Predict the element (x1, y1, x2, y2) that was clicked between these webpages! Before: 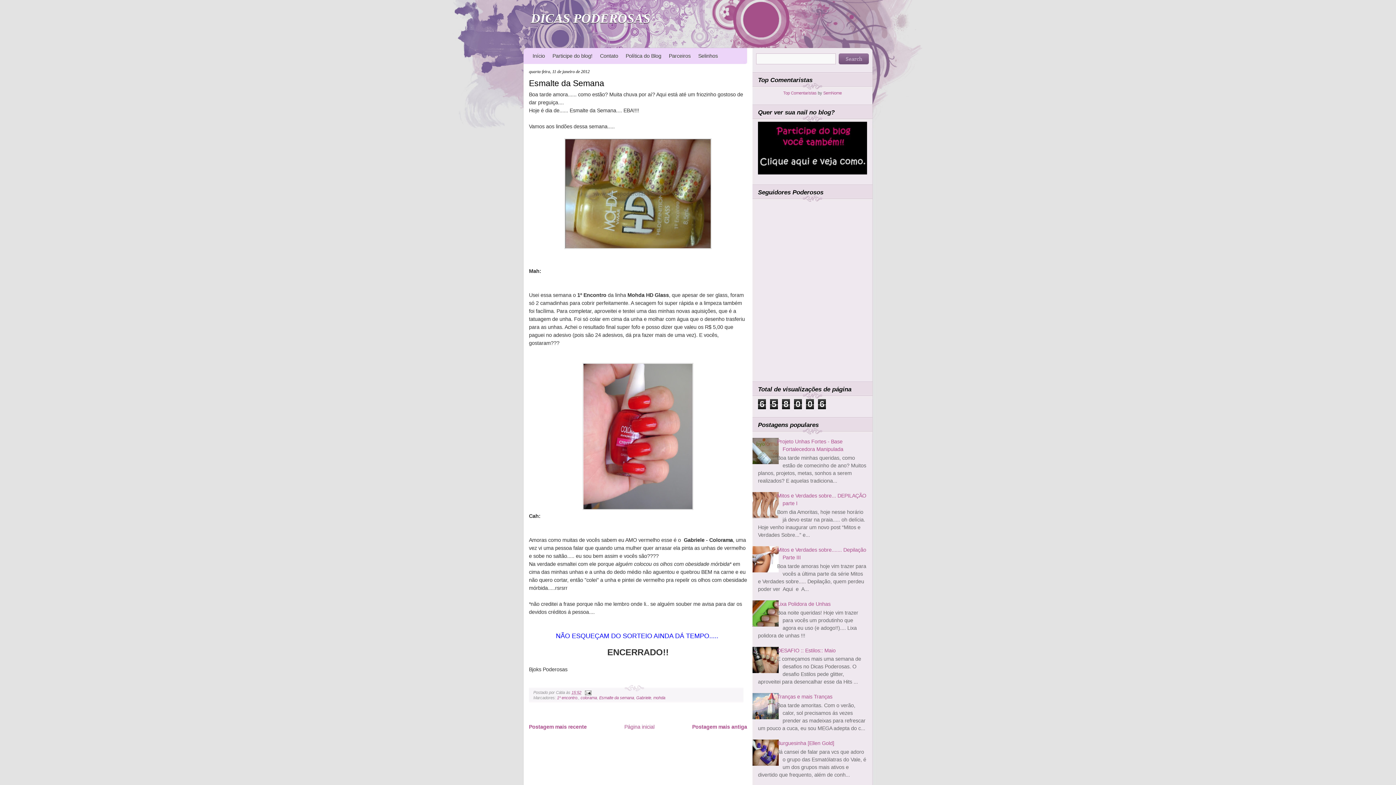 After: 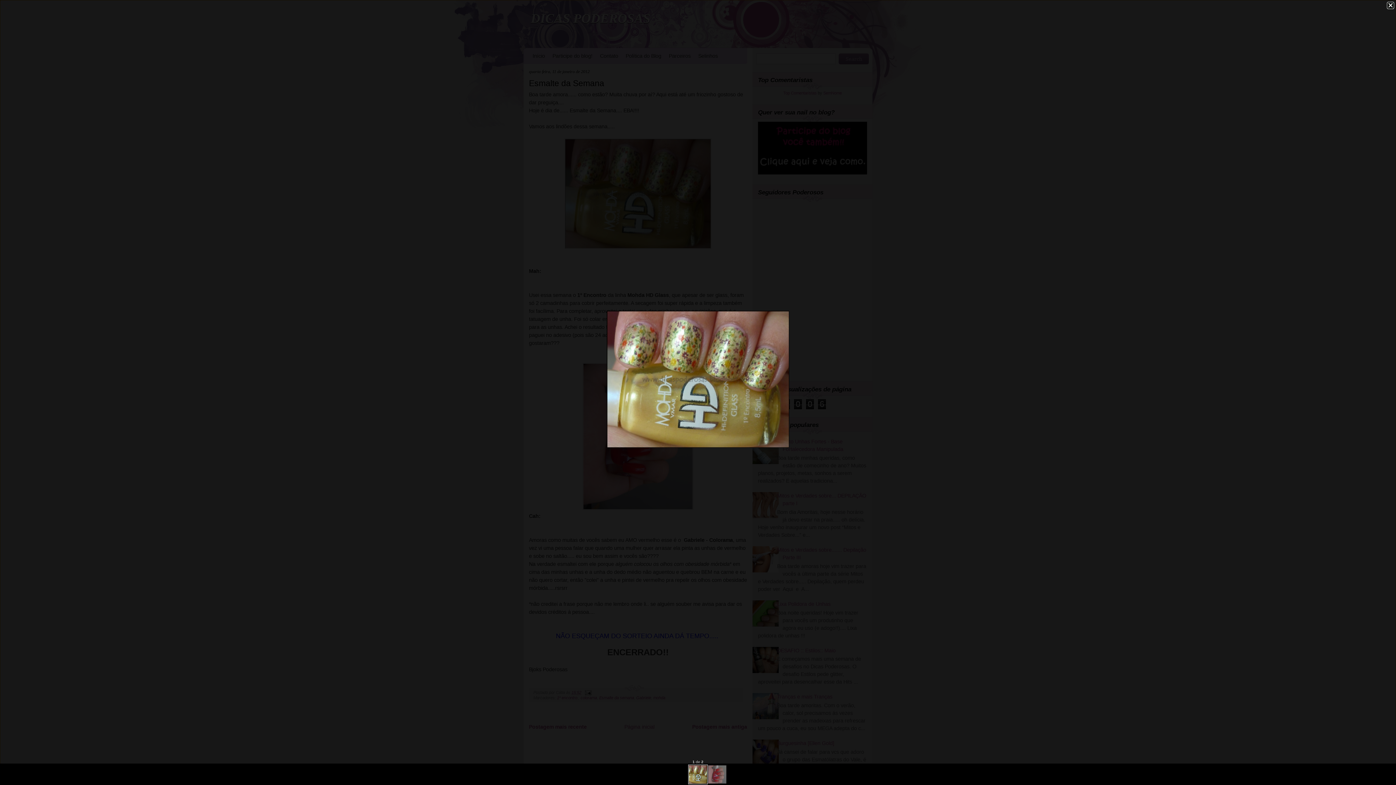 Action: bbox: (564, 244, 711, 250)